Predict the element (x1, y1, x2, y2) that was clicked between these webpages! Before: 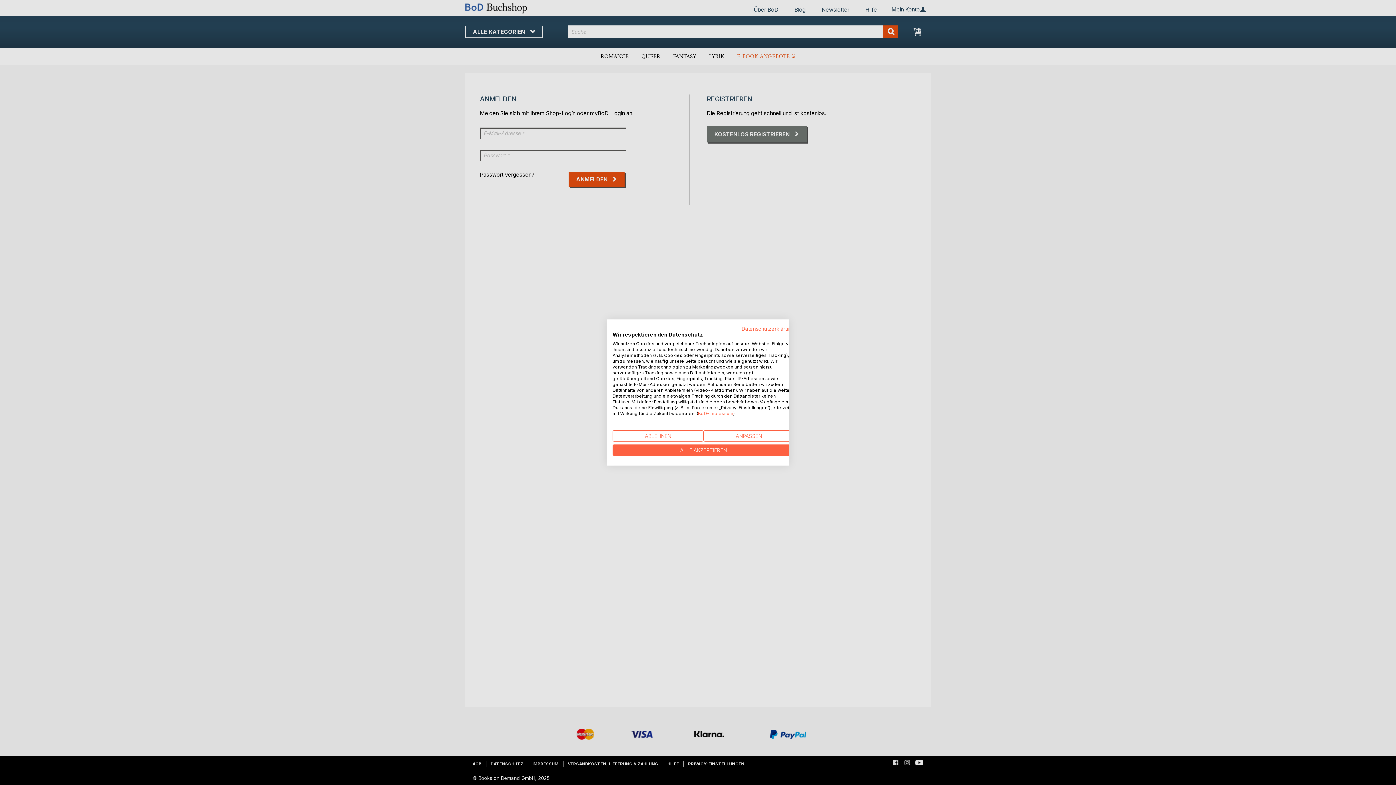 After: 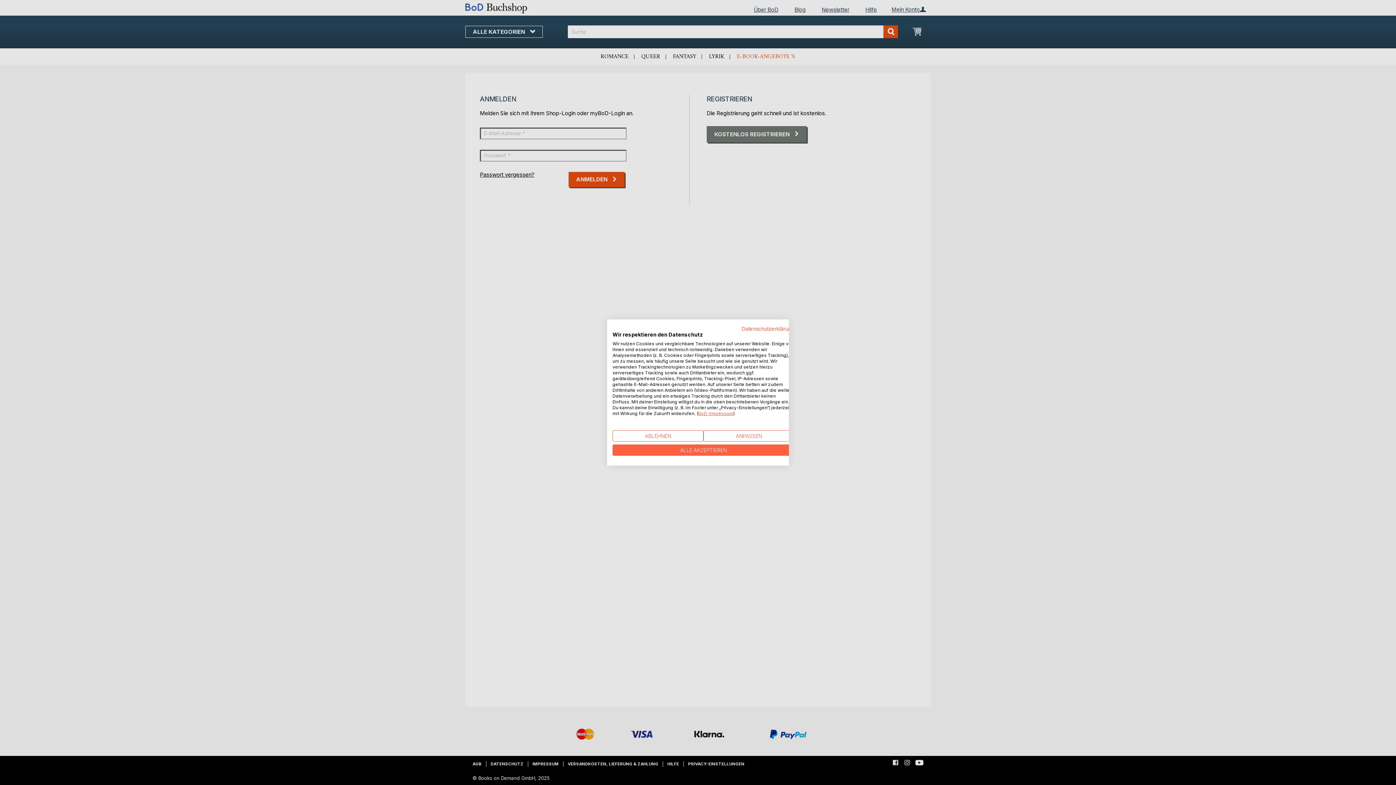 Action: bbox: (698, 410, 733, 416) label: BoD-Impressum